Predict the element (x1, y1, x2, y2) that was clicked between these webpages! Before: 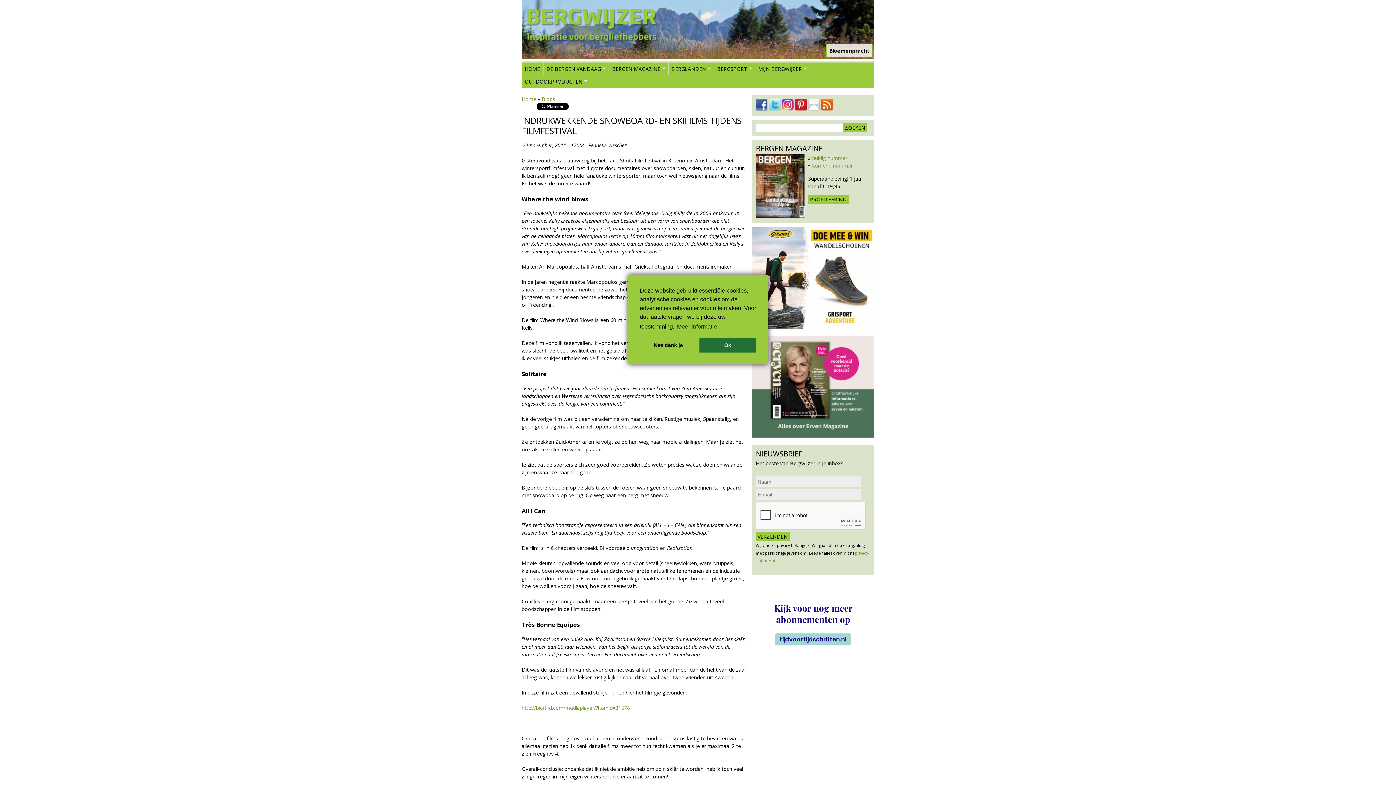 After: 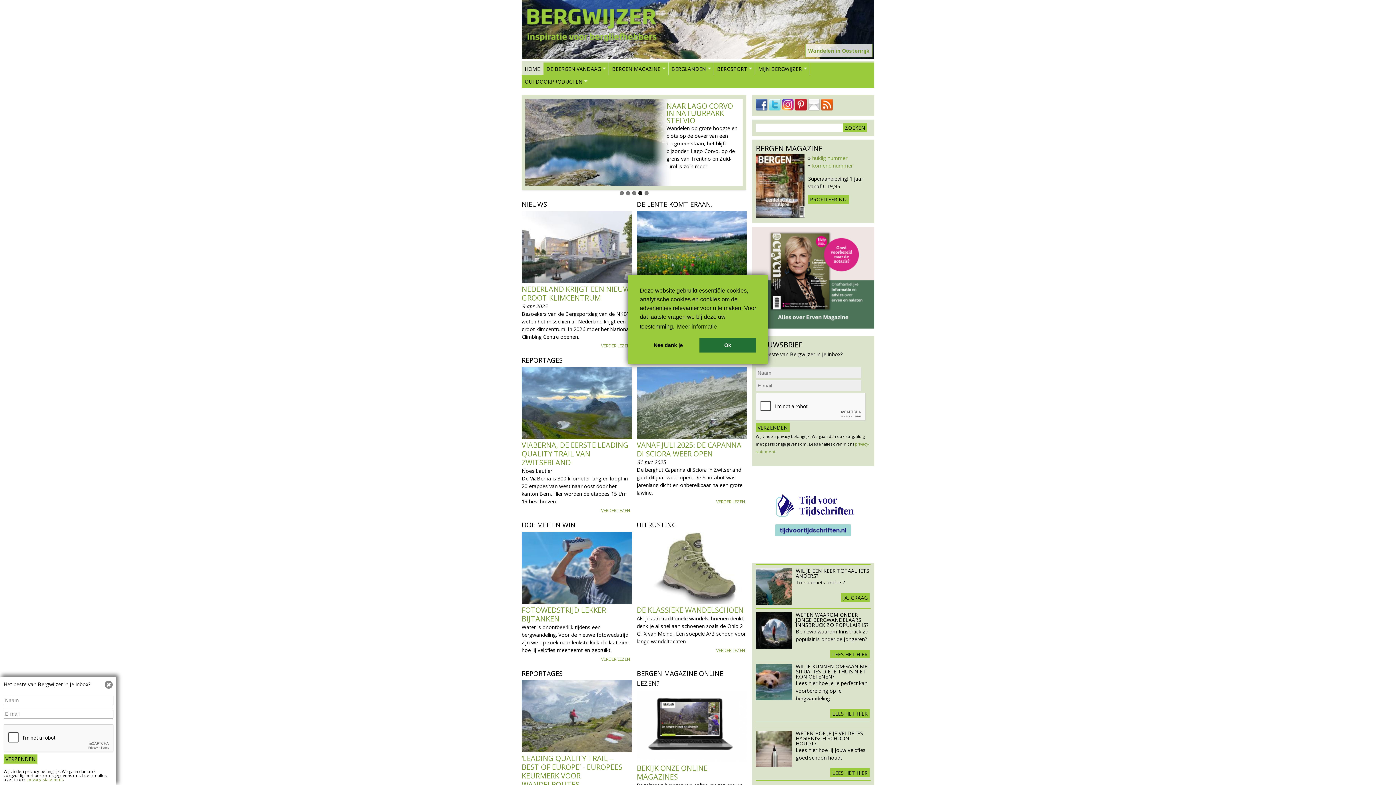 Action: bbox: (521, 95, 536, 102) label: Home